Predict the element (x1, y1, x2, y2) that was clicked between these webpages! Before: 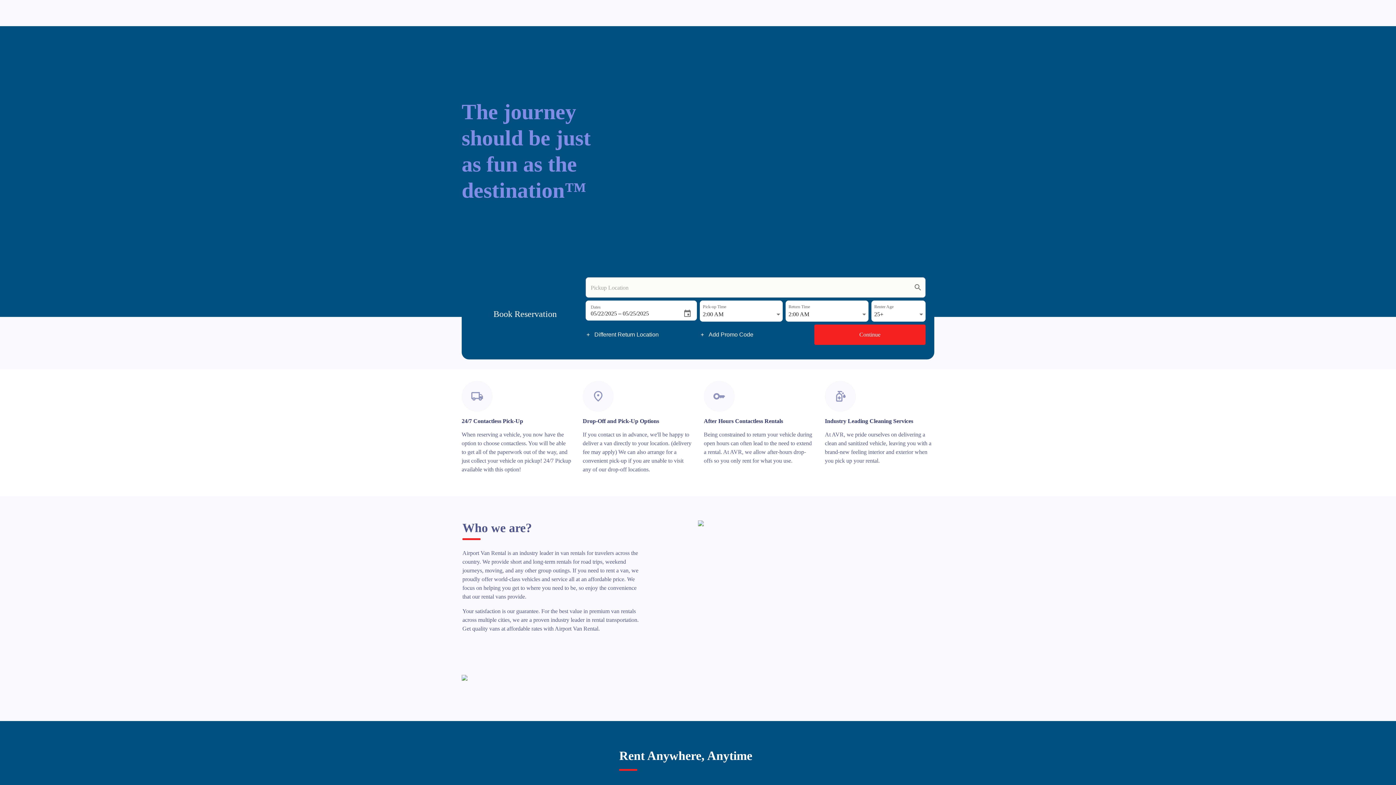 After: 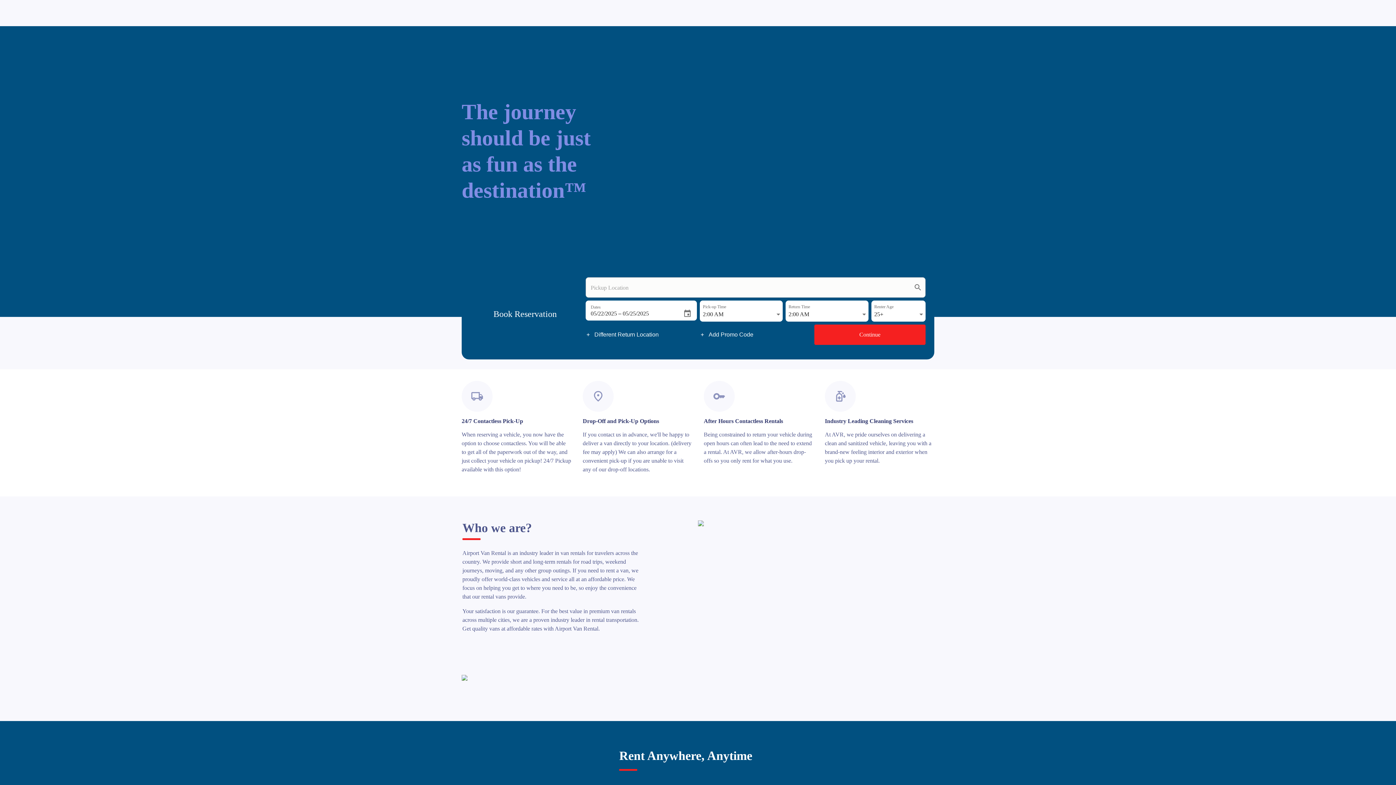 Action: label: Continue bbox: (814, 324, 925, 345)